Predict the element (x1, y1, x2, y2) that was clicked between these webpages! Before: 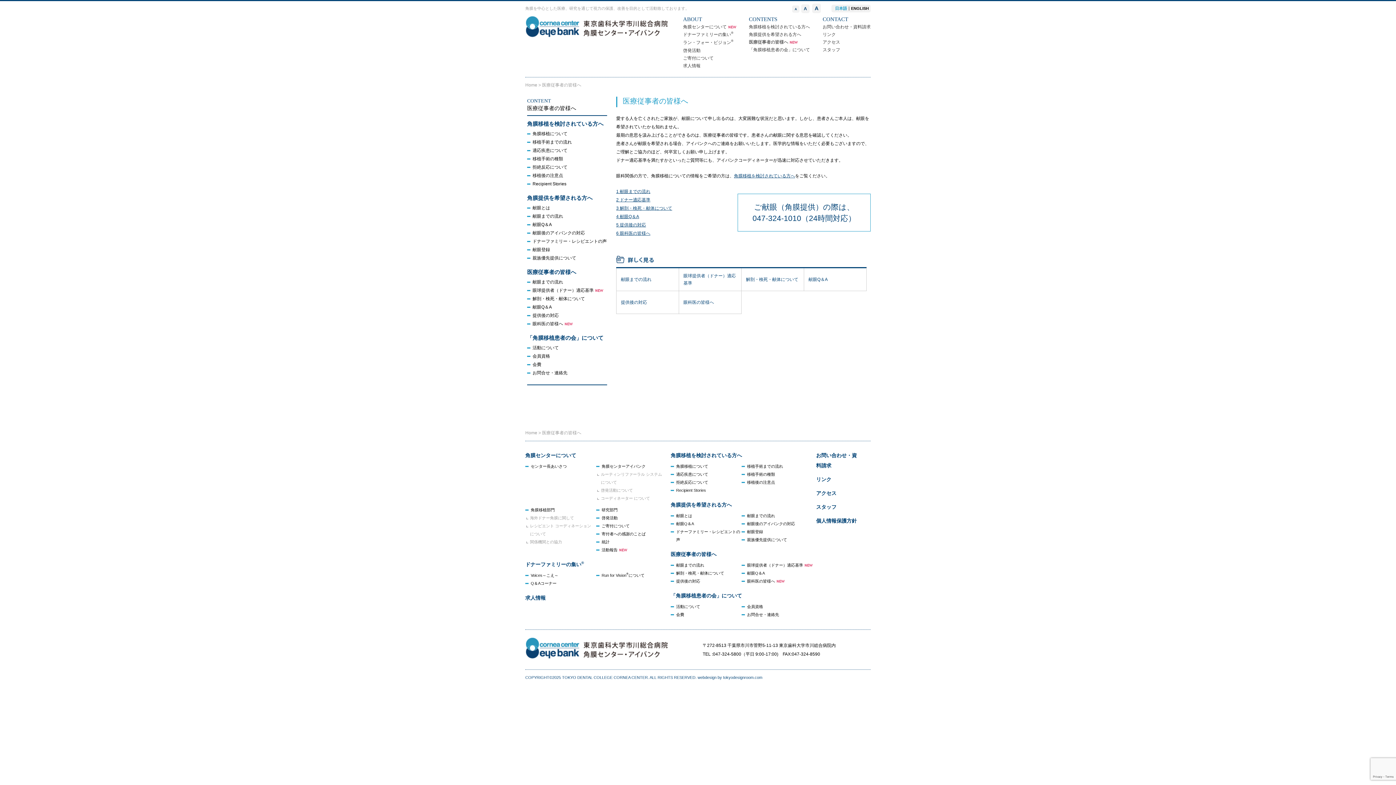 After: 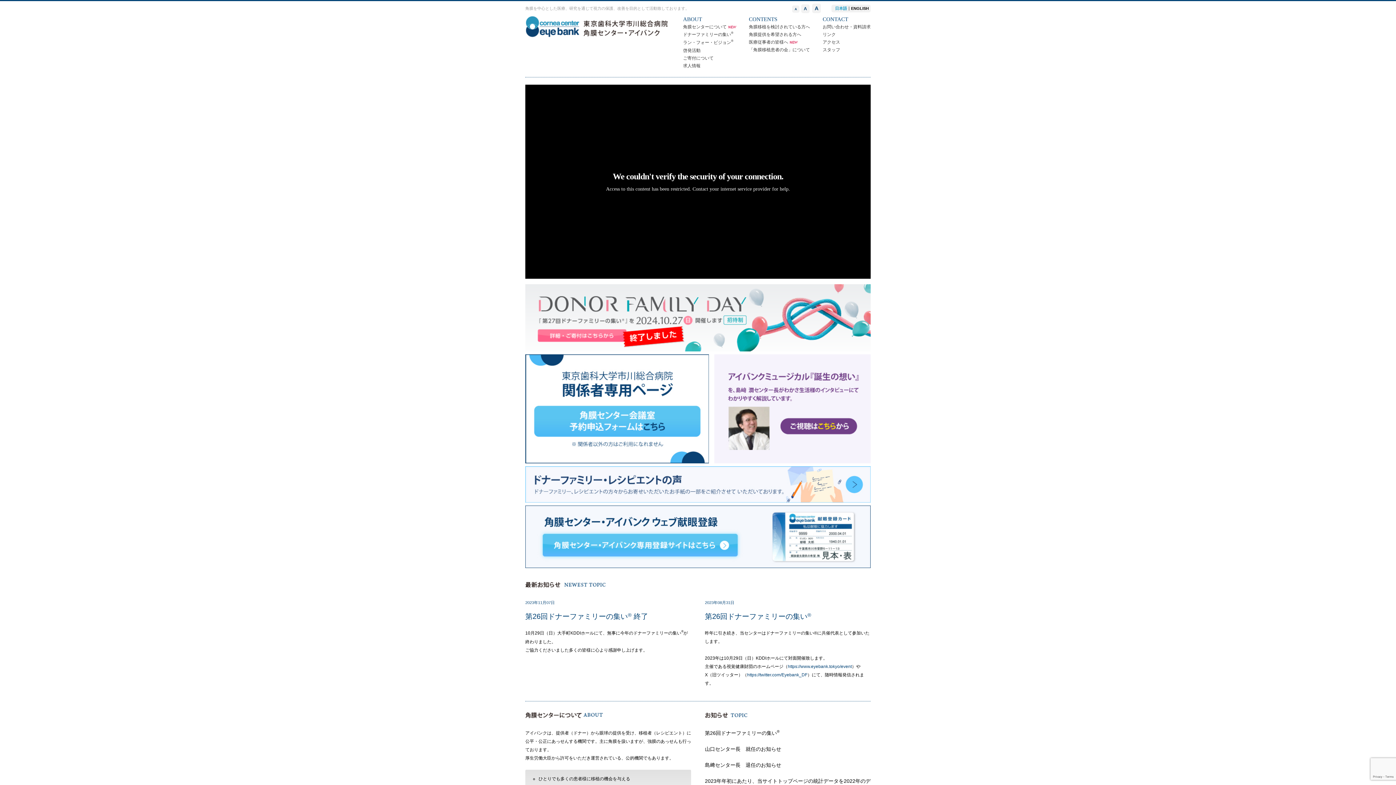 Action: bbox: (525, 82, 537, 87) label: Home